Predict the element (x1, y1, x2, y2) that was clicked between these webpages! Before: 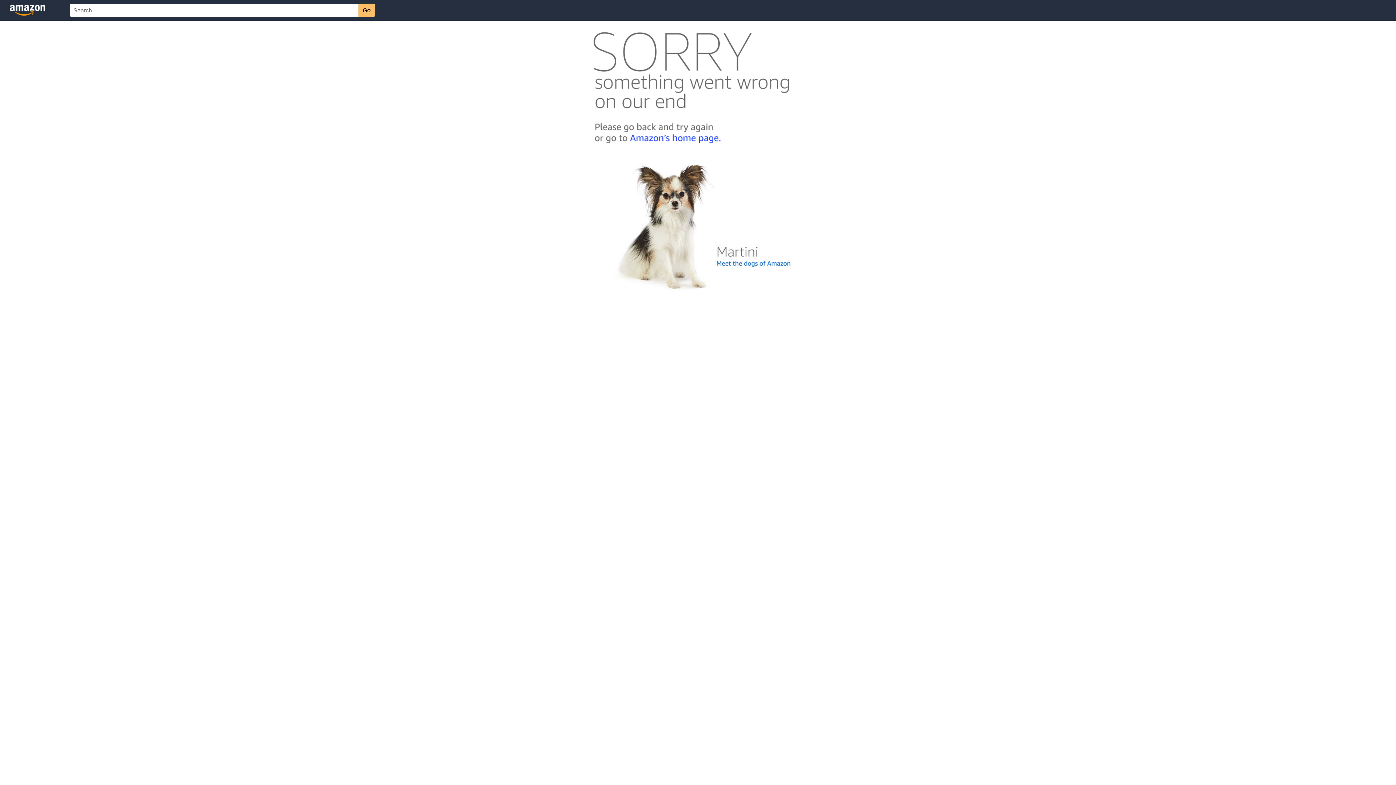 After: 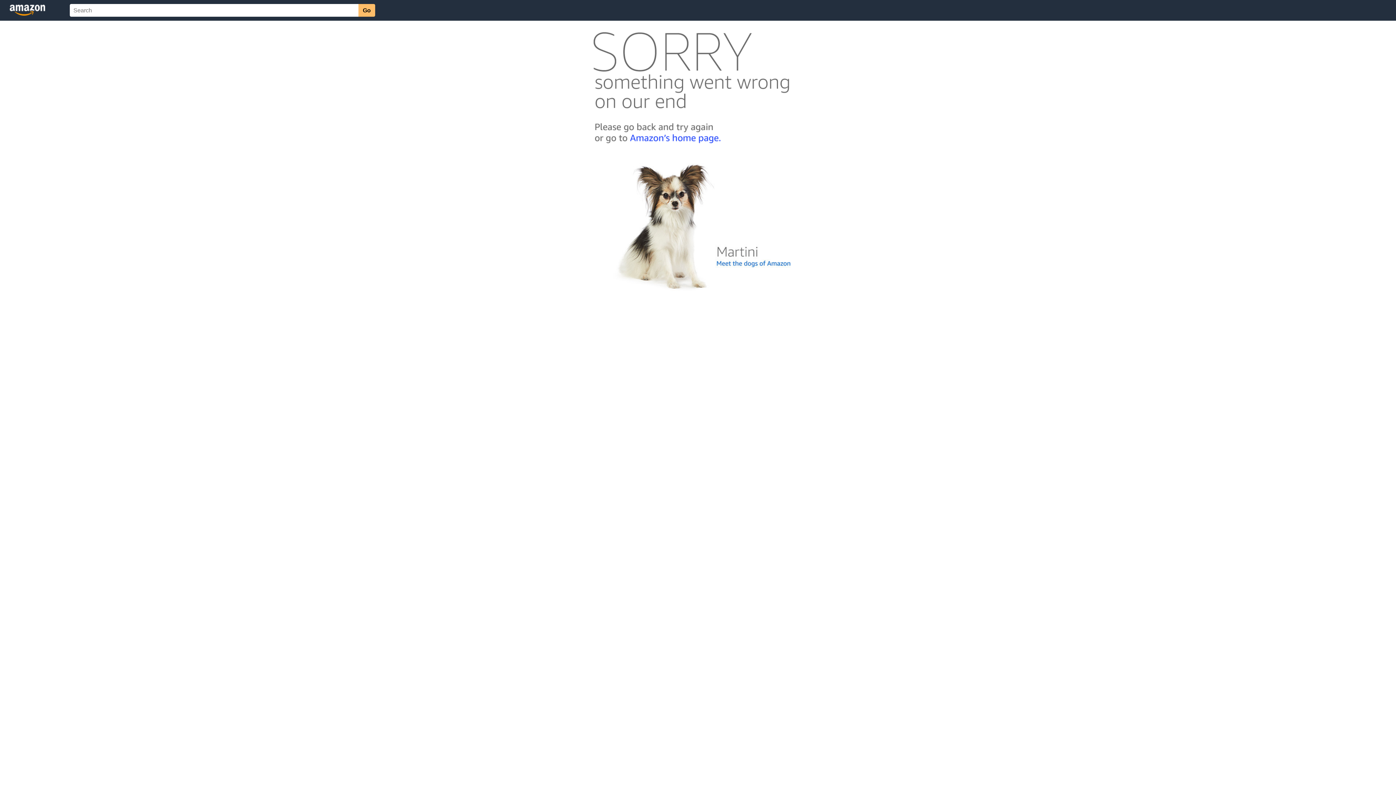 Action: bbox: (592, 300, 803, 306)